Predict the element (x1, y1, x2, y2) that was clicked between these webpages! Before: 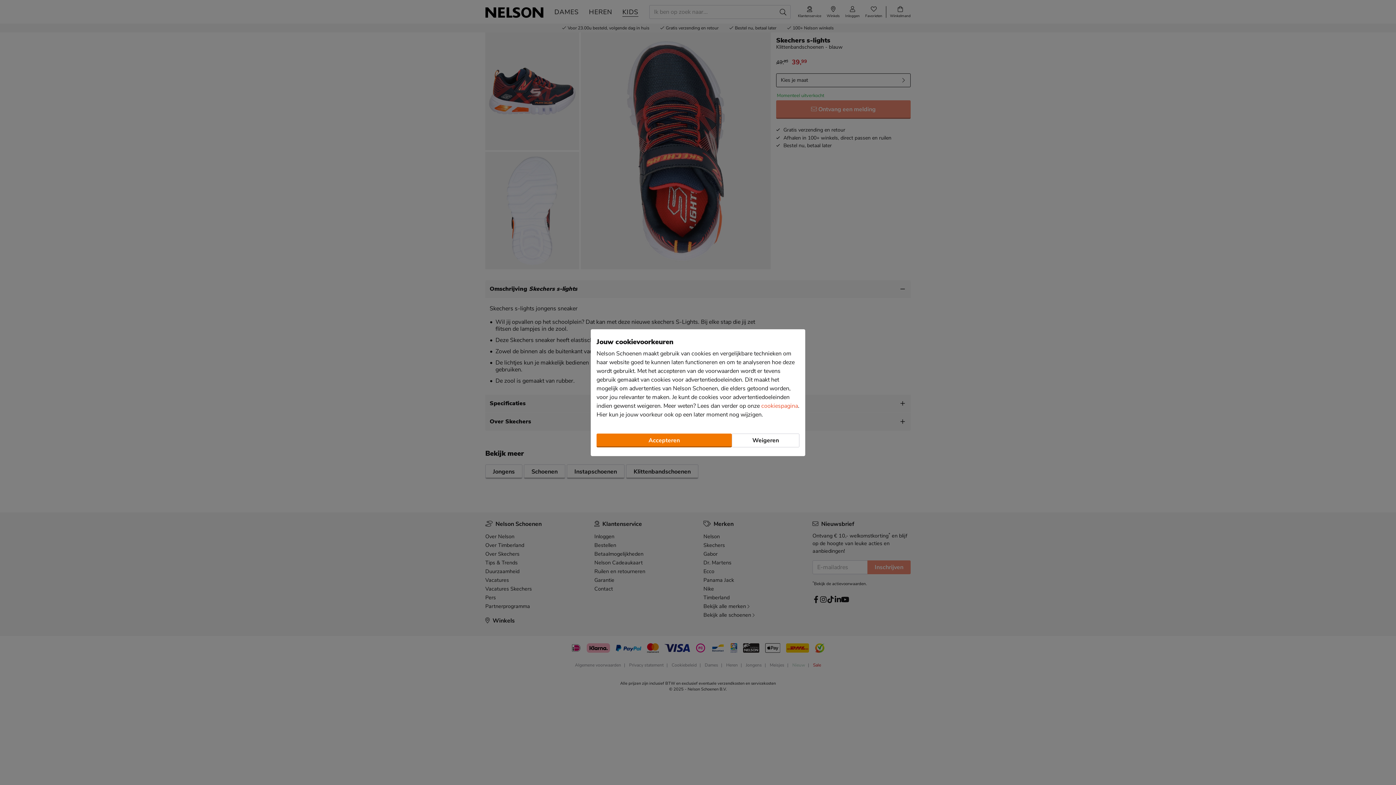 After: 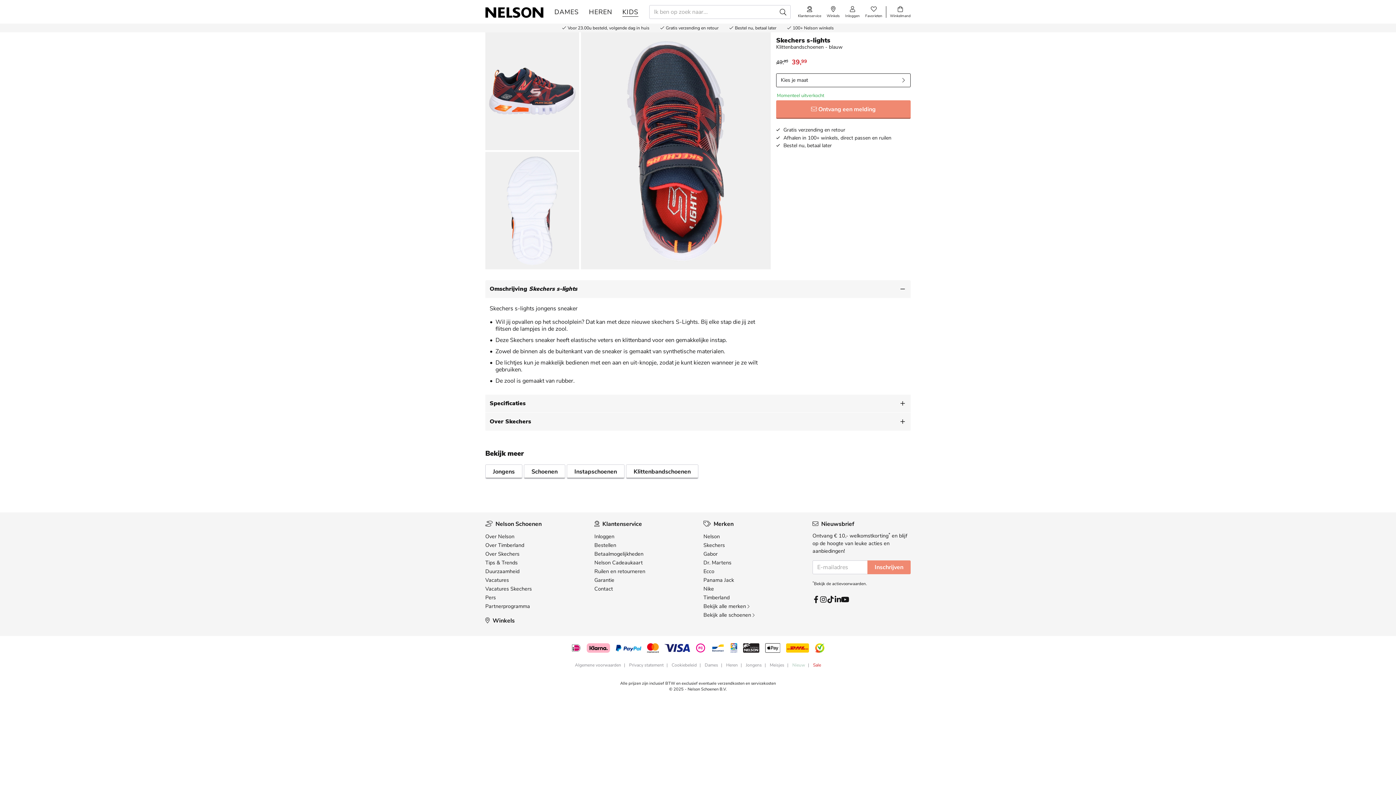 Action: bbox: (732, 433, 799, 447) label: Weigeren